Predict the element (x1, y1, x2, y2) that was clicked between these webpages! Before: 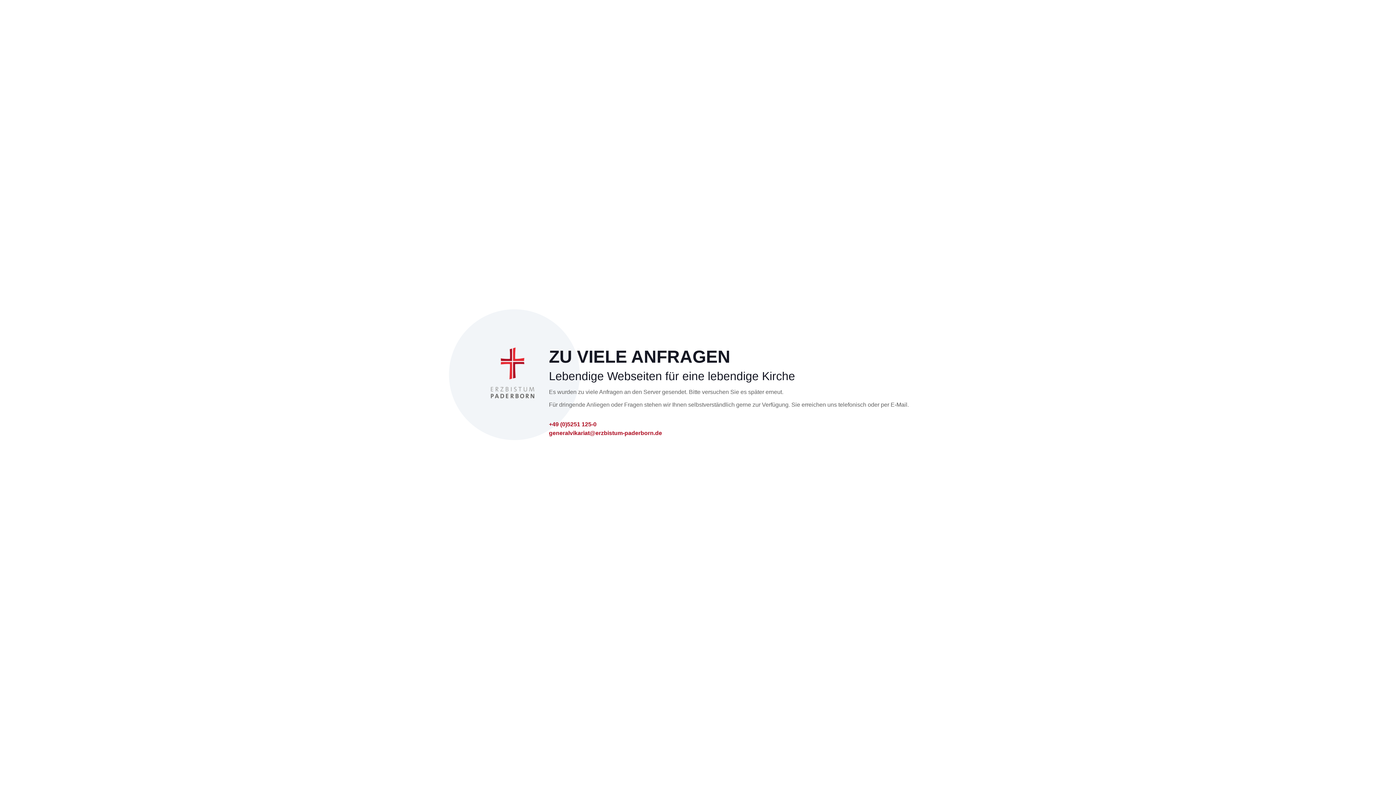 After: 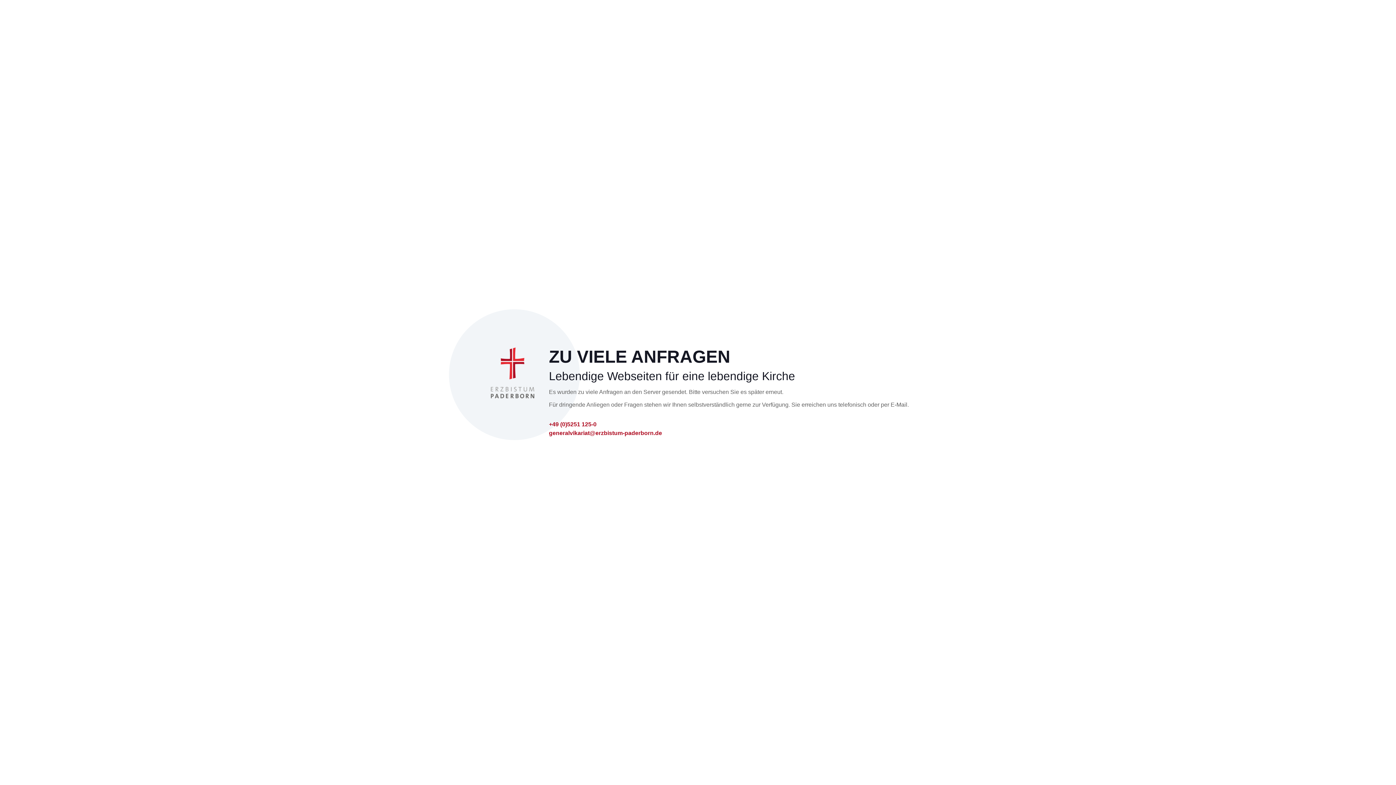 Action: label: +49 (0)5251 125-0 bbox: (549, 420, 596, 429)